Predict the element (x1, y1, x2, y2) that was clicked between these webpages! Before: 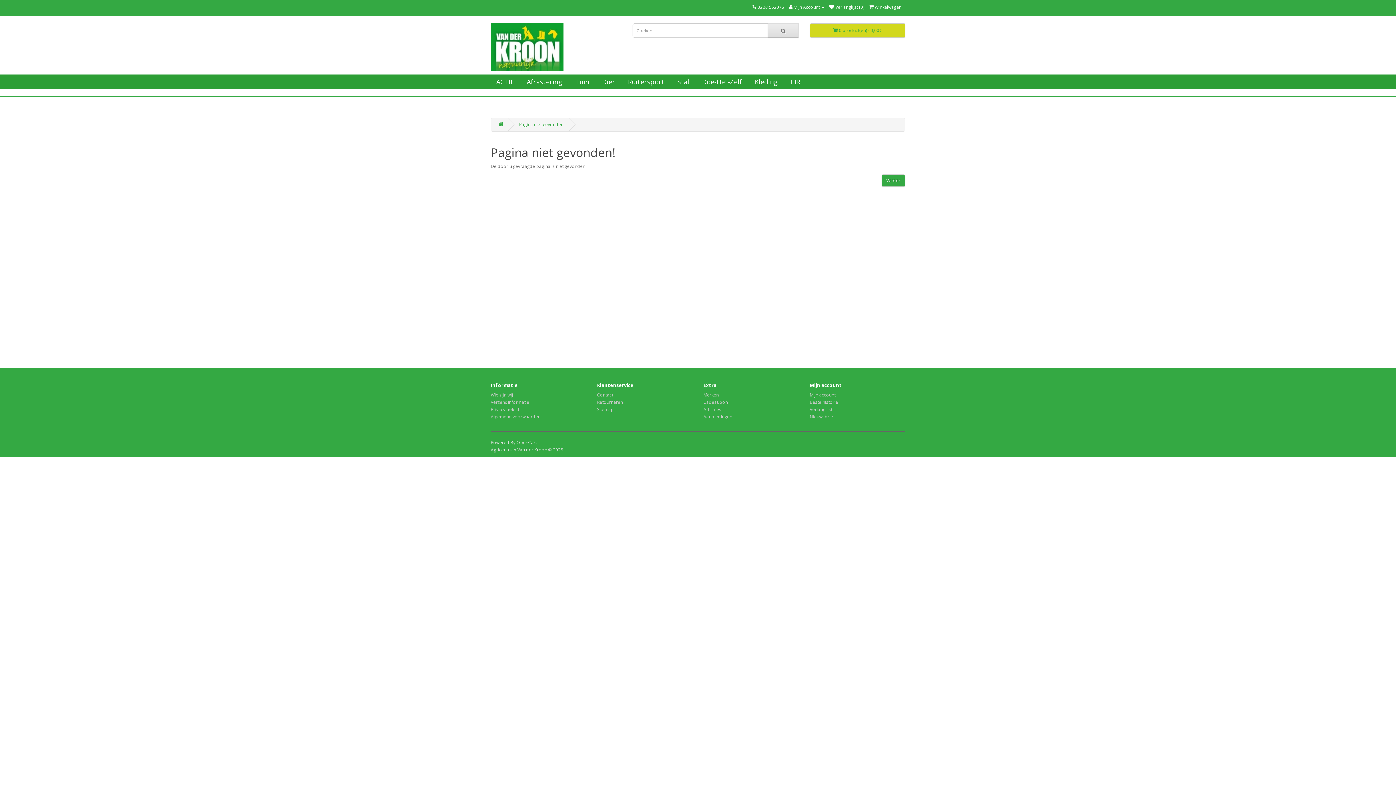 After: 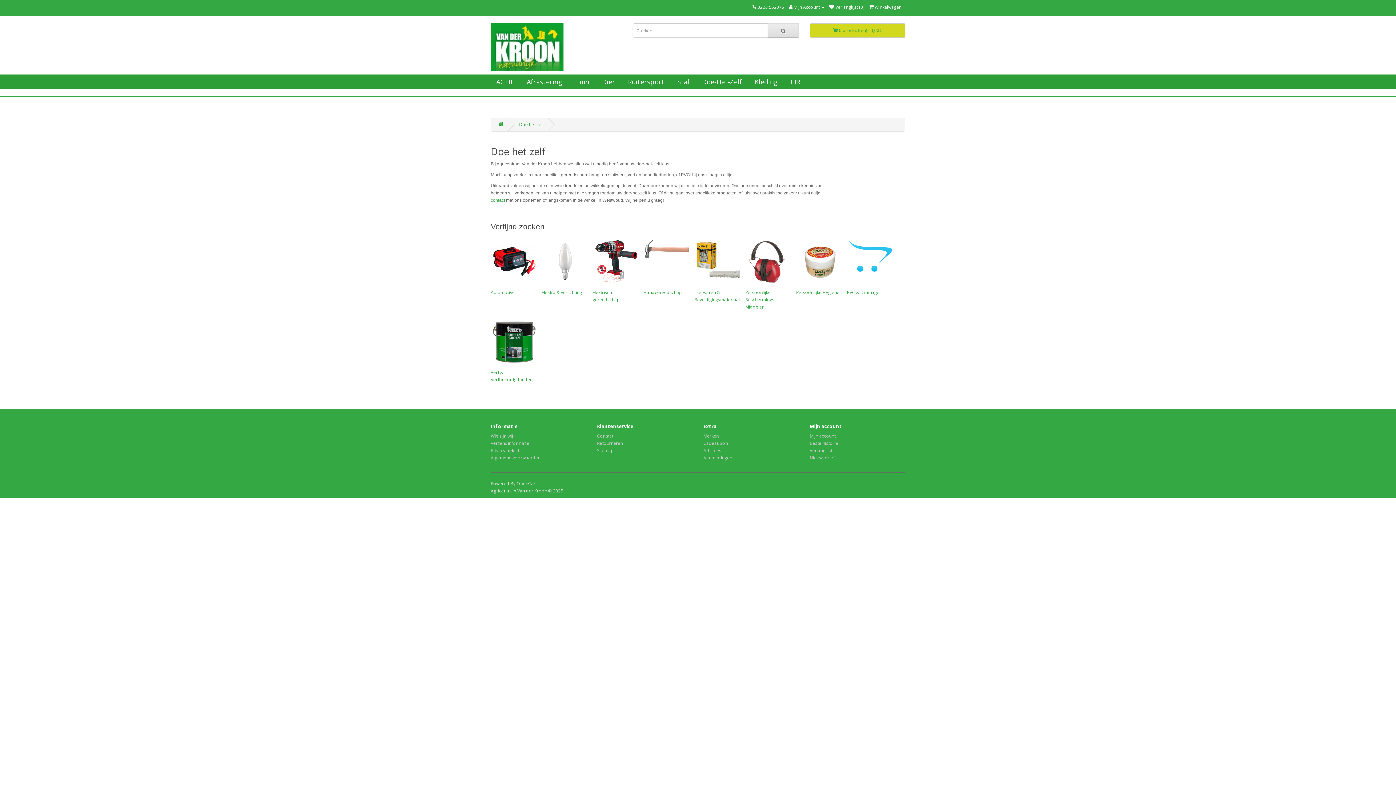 Action: label:  Doe-Het-Zelf bbox: (698, 78, 744, 85)